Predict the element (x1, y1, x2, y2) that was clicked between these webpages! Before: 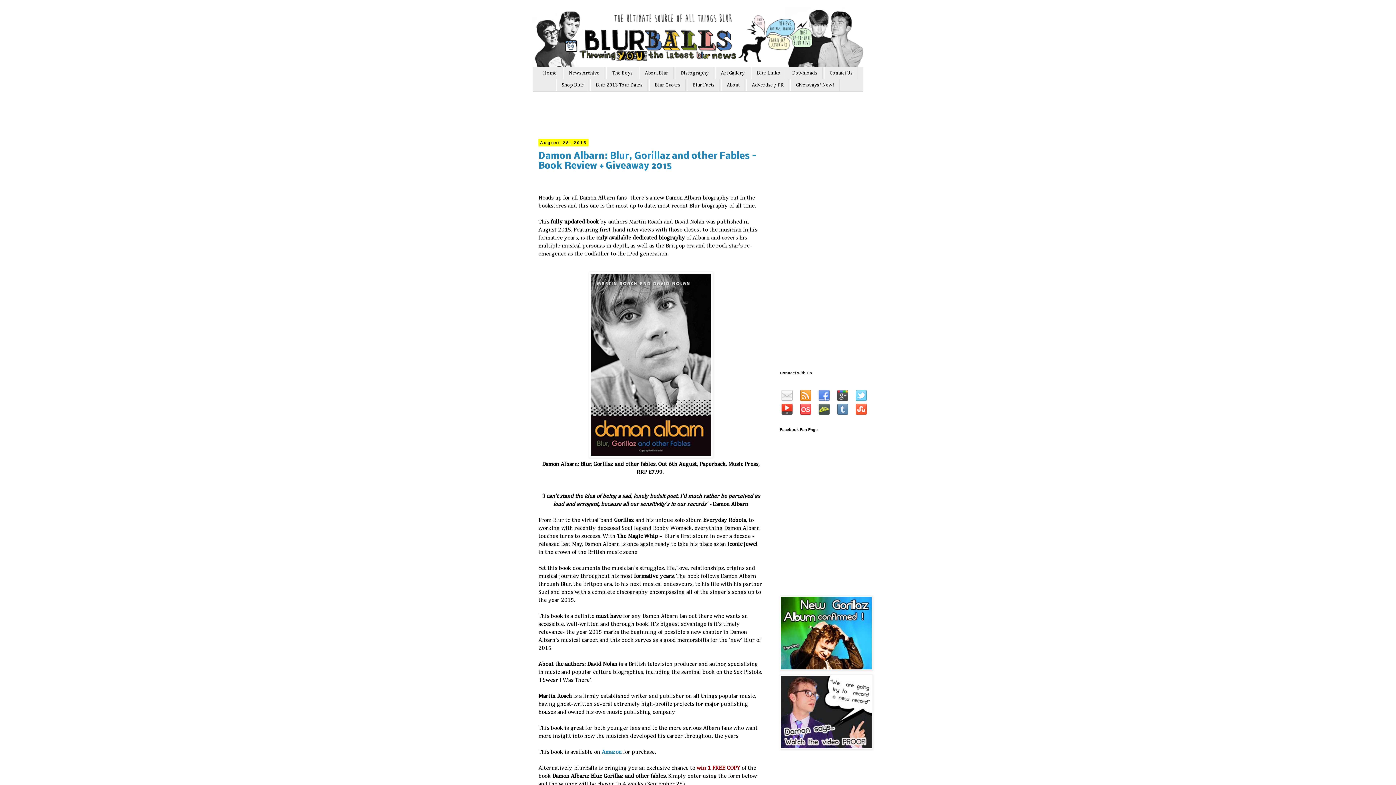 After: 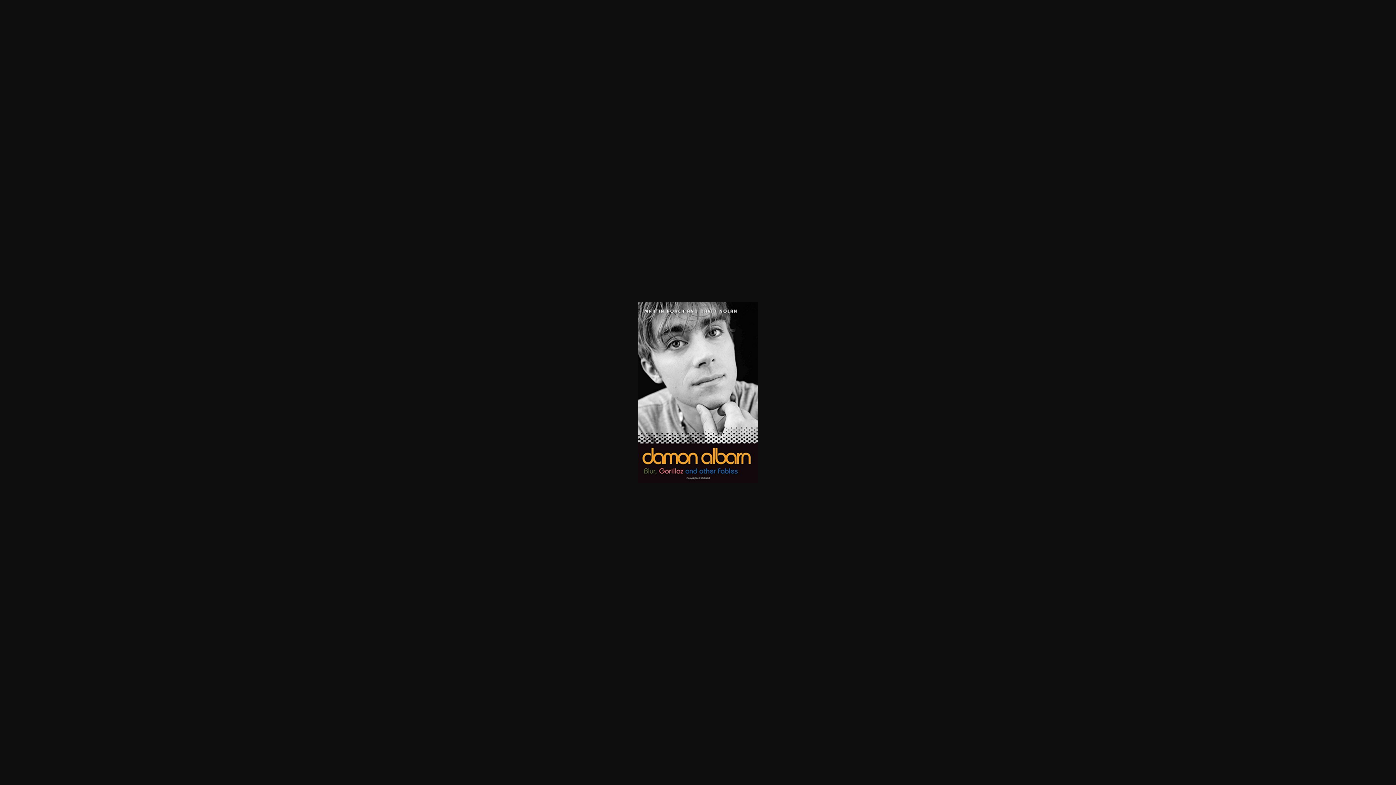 Action: bbox: (588, 453, 712, 459)